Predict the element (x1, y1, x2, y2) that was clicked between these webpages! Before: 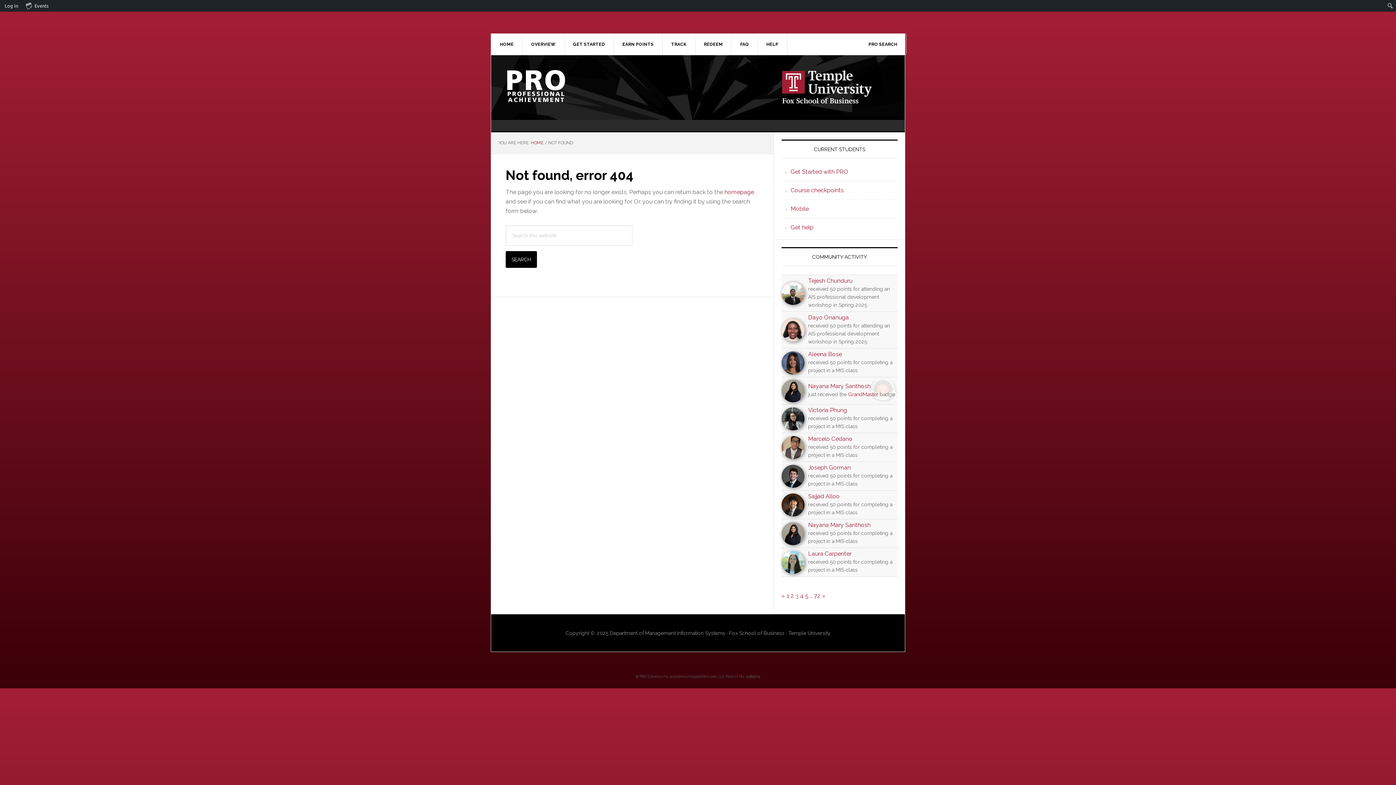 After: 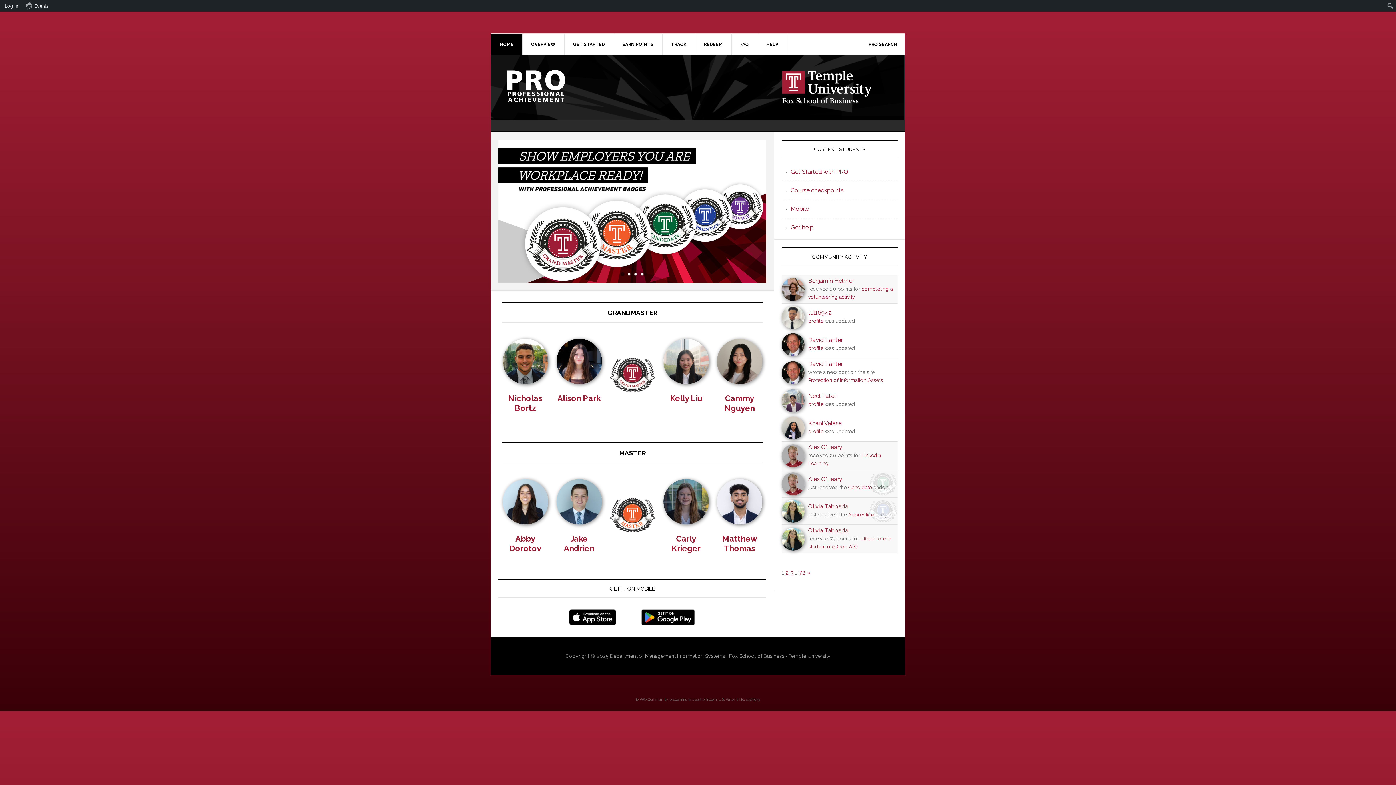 Action: bbox: (505, 69, 600, 102) label: PROFESSIONAL ACHIEVEMENT PROGRAM